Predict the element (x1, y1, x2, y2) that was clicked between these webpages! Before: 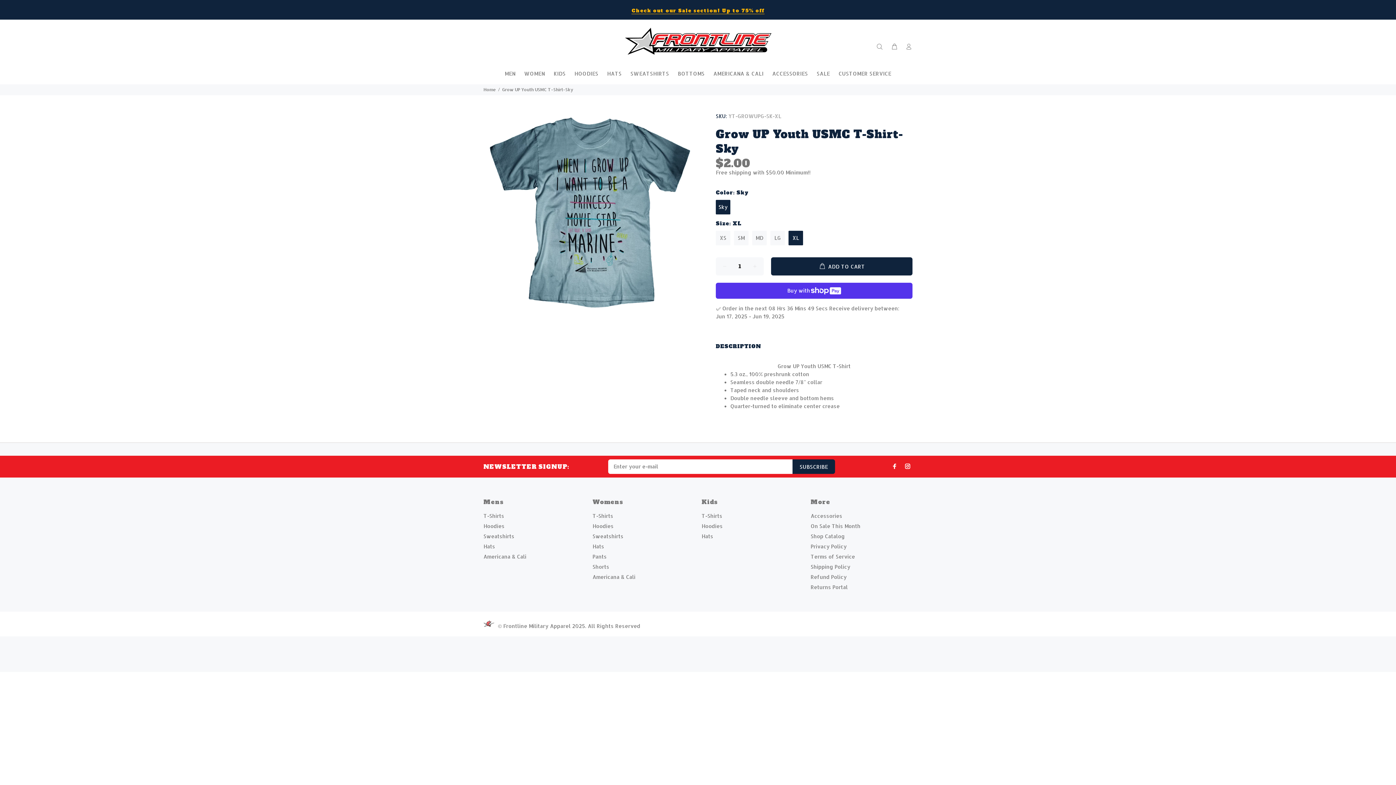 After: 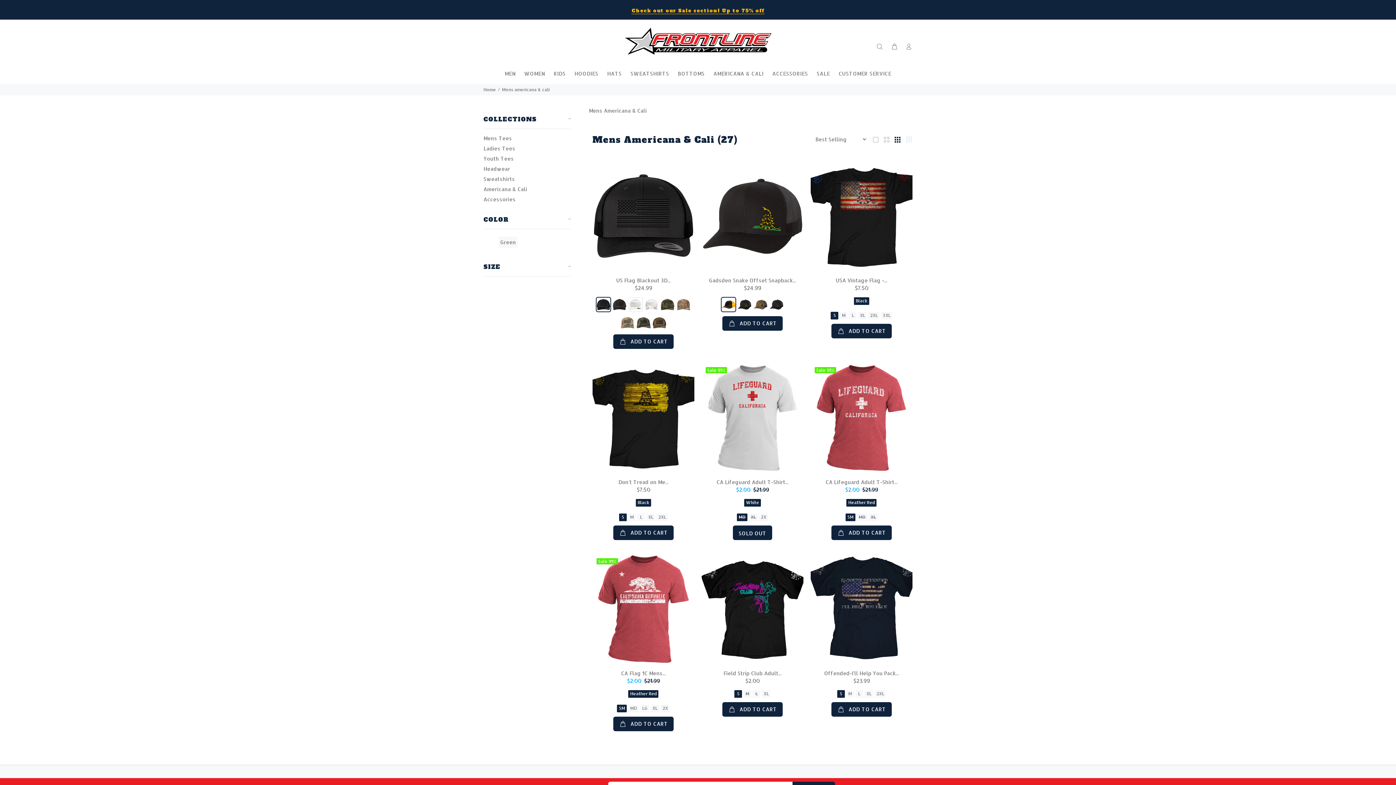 Action: bbox: (483, 543, 526, 554) label: Americana & Cali